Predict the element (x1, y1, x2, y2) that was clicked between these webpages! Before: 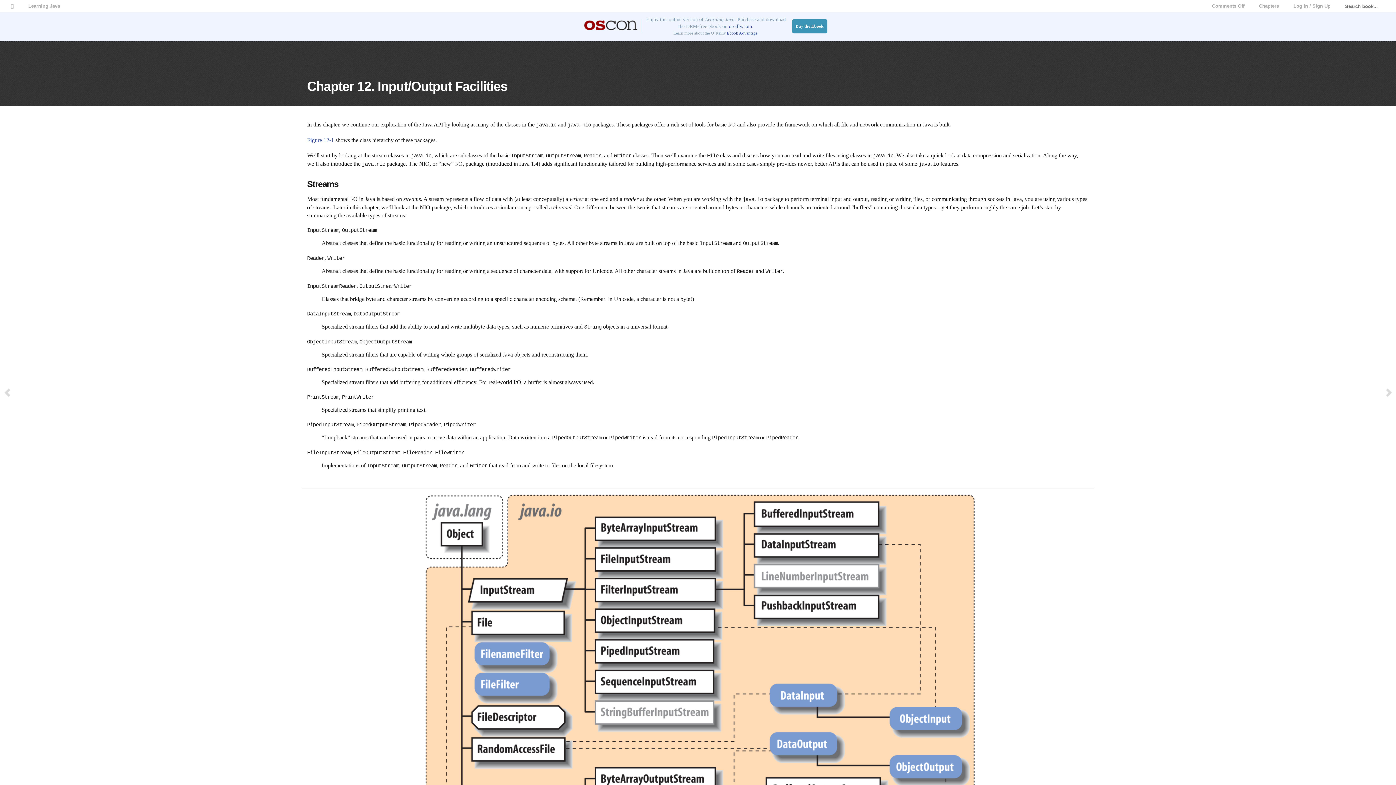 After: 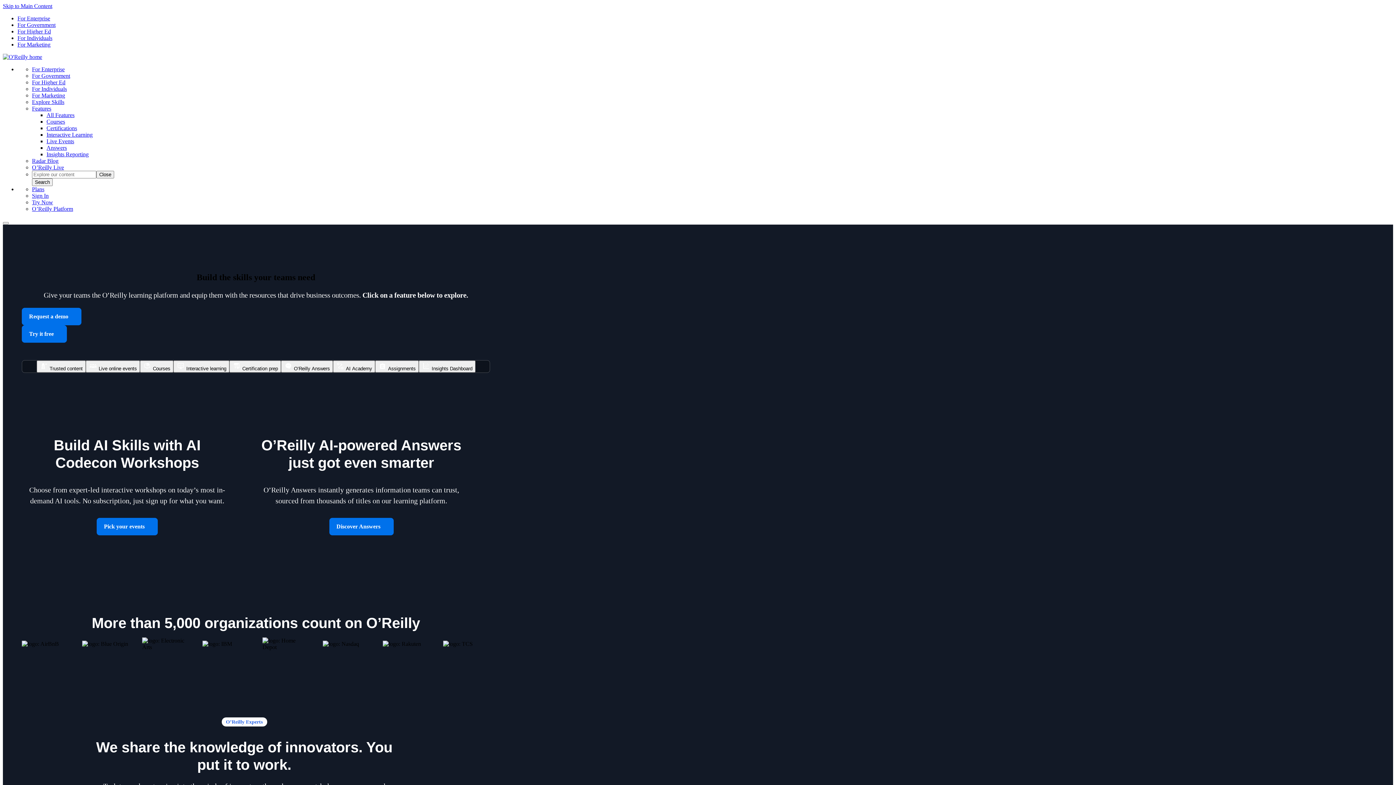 Action: label: Figure 12-1 bbox: (307, 137, 334, 143)